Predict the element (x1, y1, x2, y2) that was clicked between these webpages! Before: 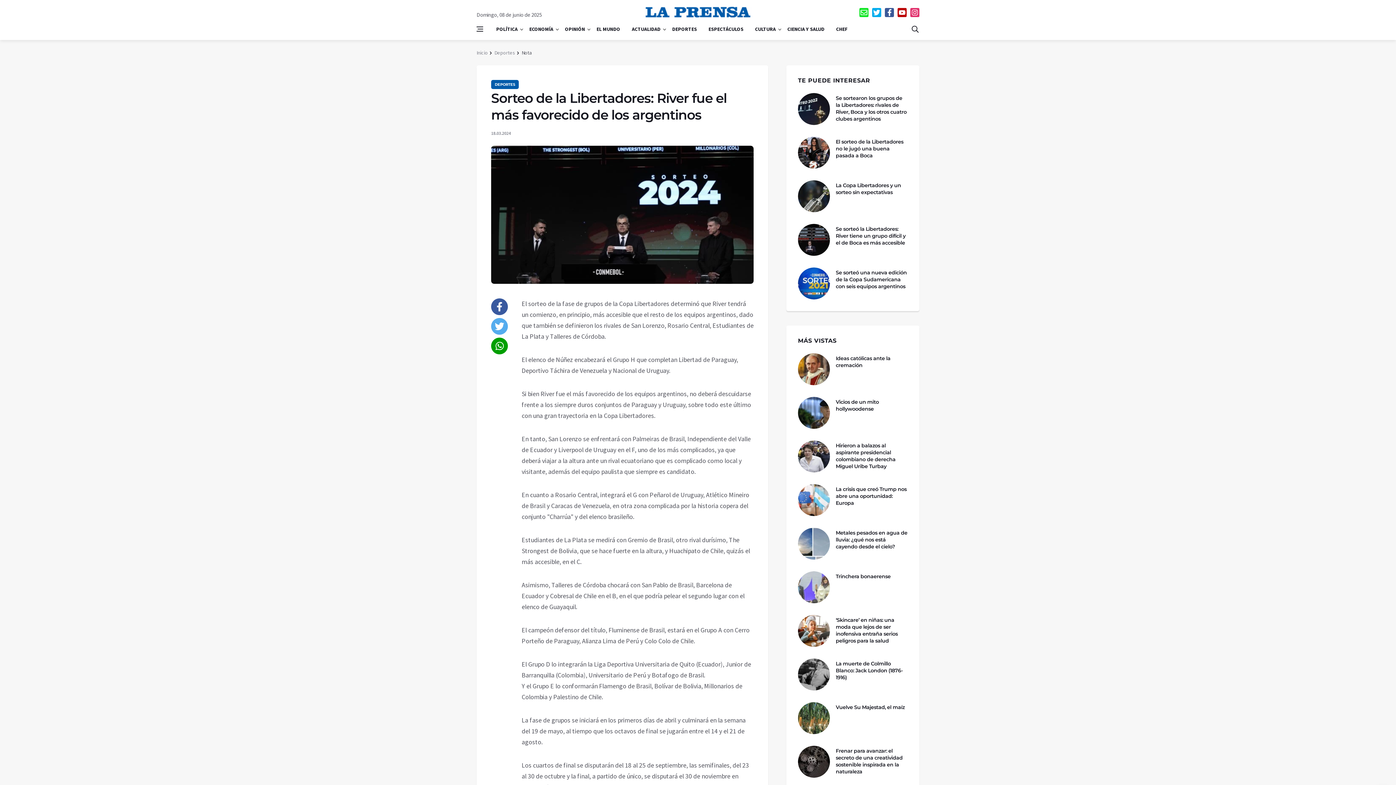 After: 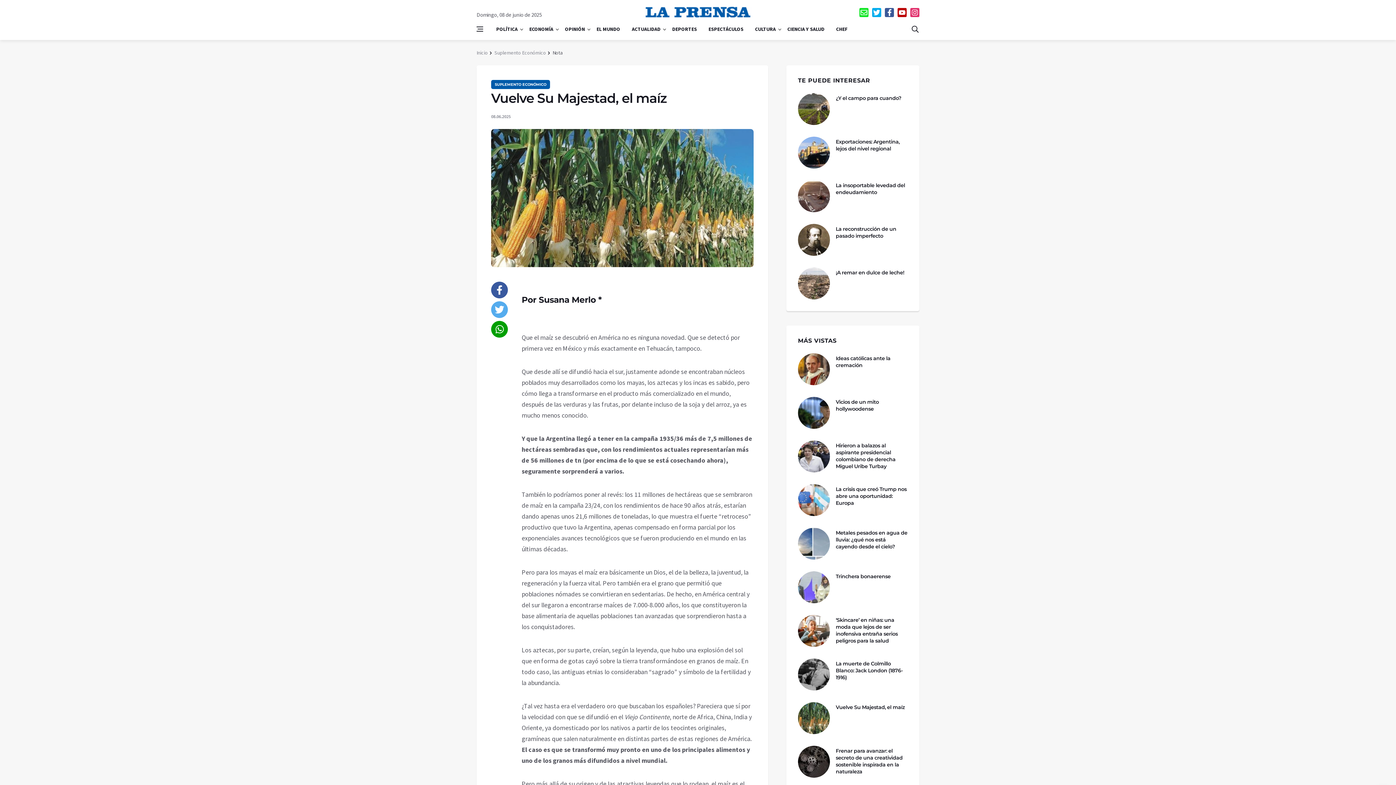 Action: bbox: (798, 658, 830, 690)